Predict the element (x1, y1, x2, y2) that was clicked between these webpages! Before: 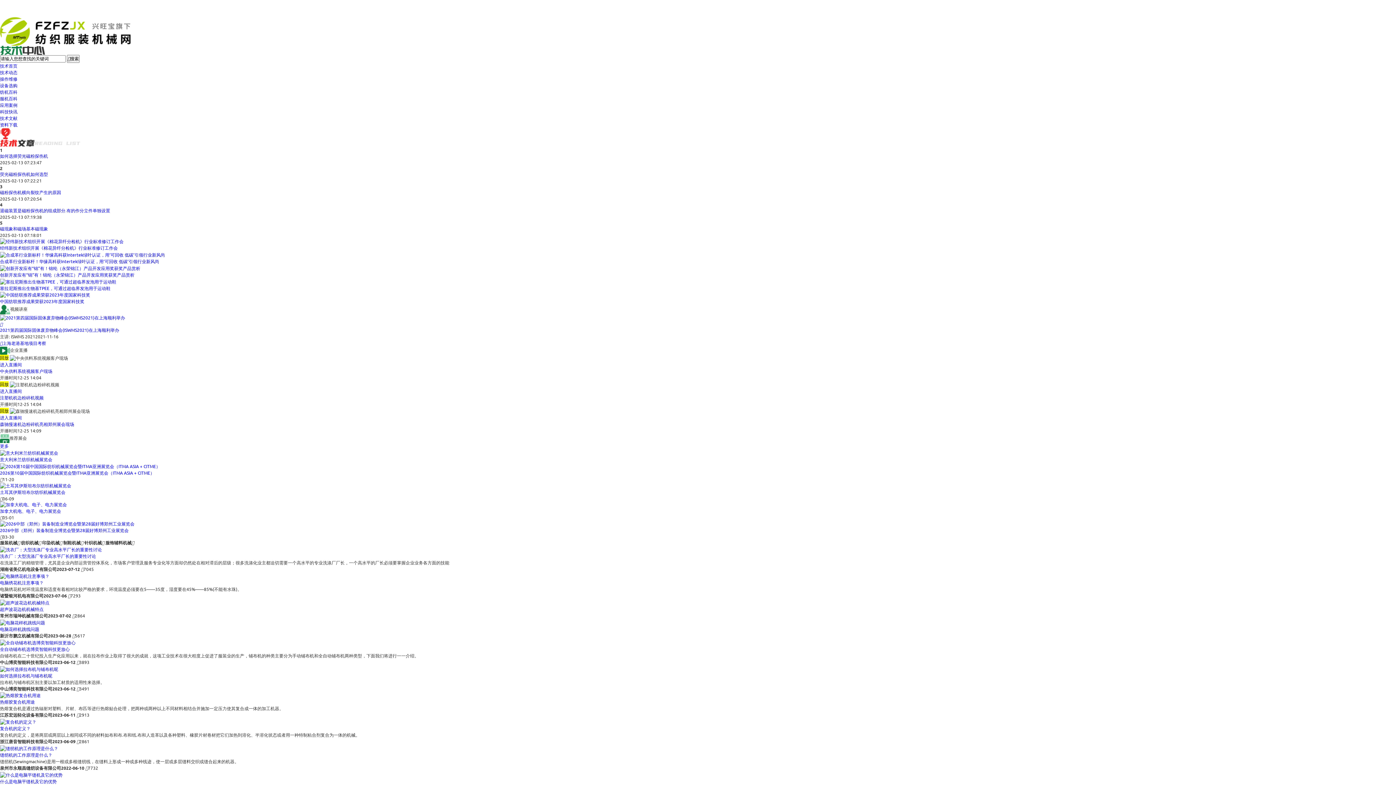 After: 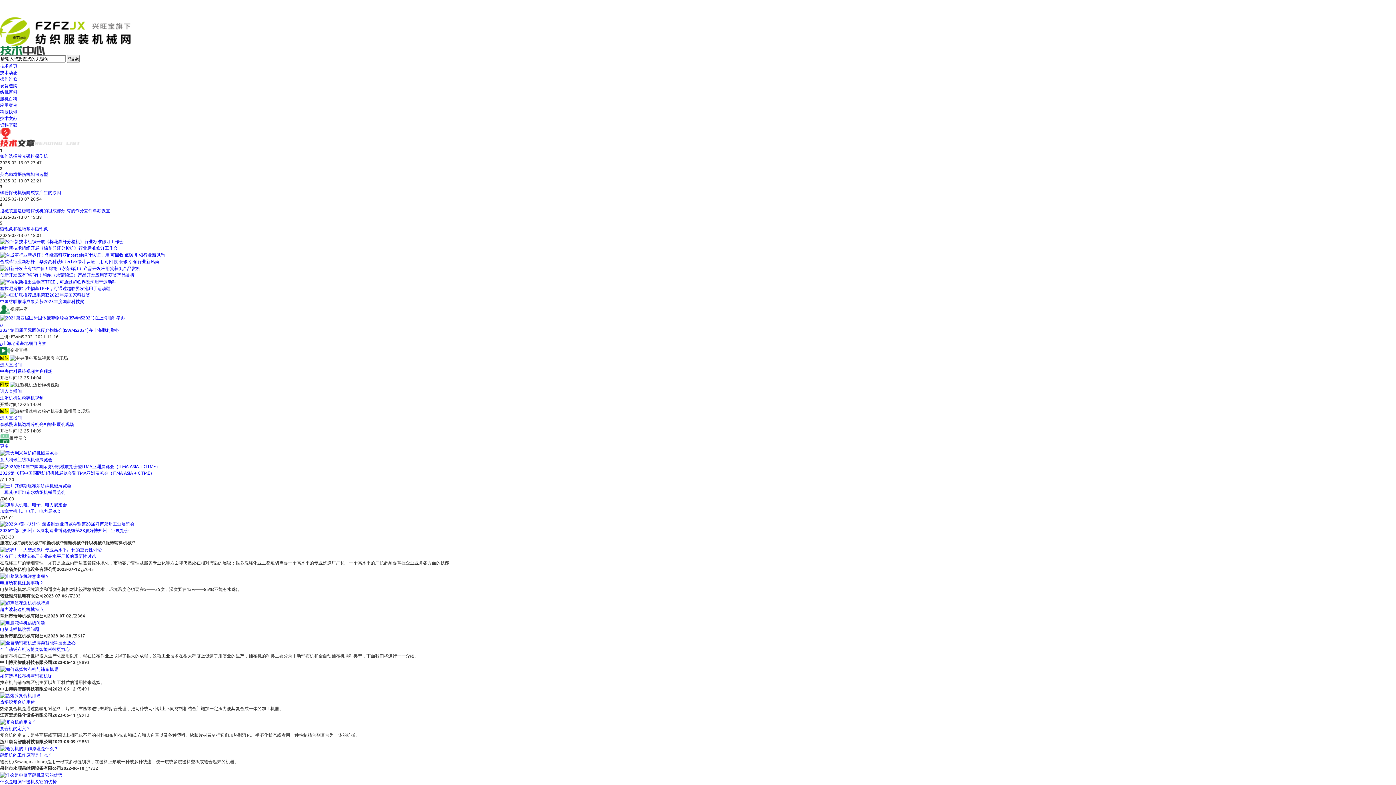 Action: label: 服装机械 bbox: (0, 540, 20, 545)